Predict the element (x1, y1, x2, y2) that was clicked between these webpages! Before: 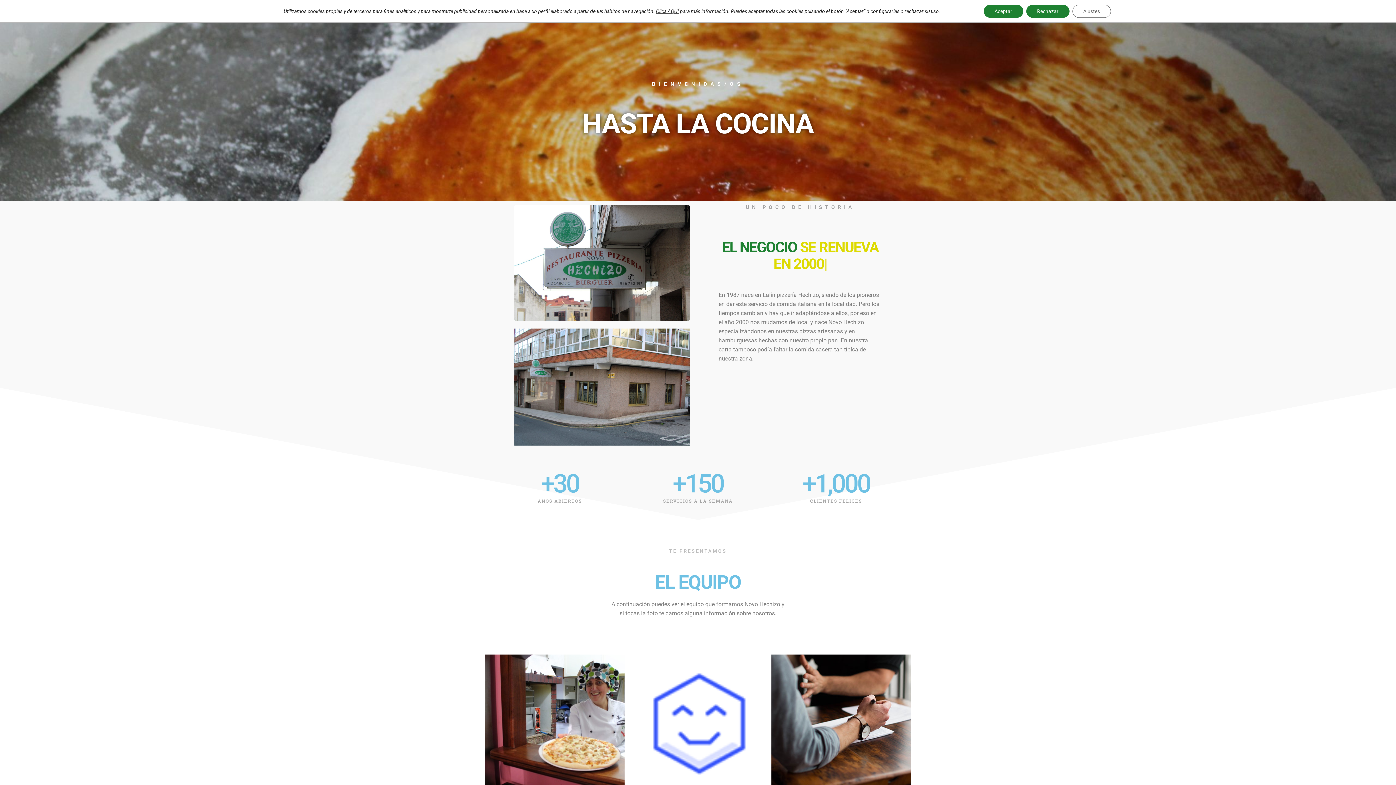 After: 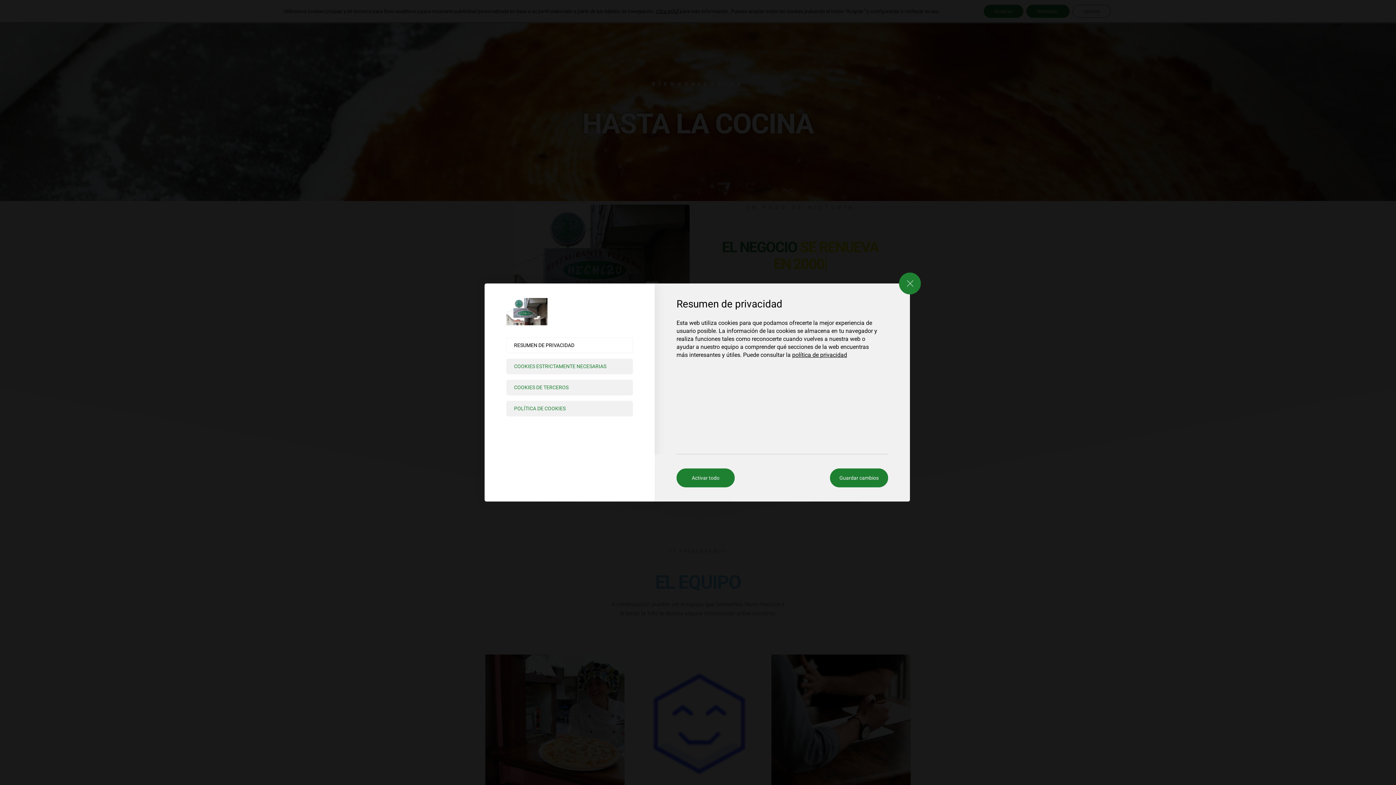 Action: label: Ajustes bbox: (1072, 4, 1111, 17)